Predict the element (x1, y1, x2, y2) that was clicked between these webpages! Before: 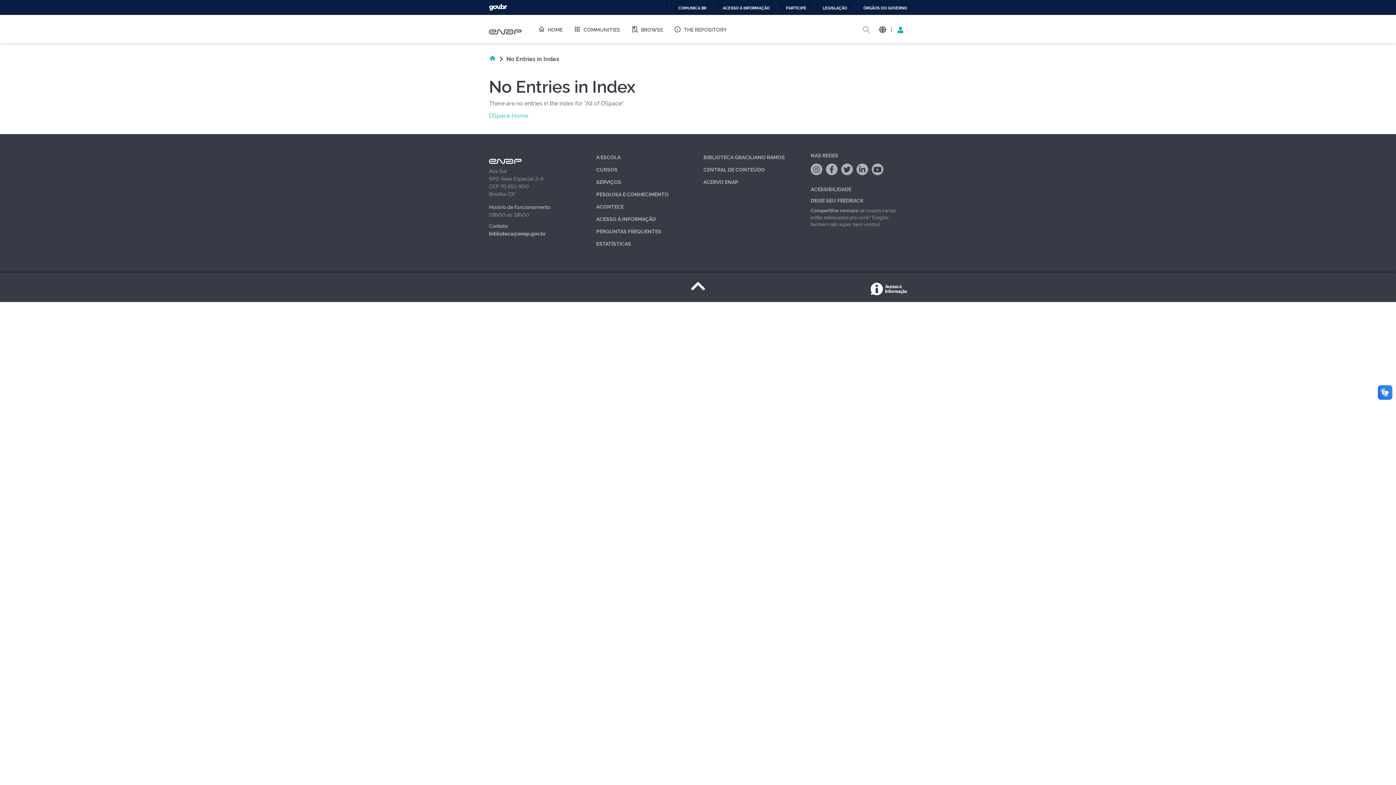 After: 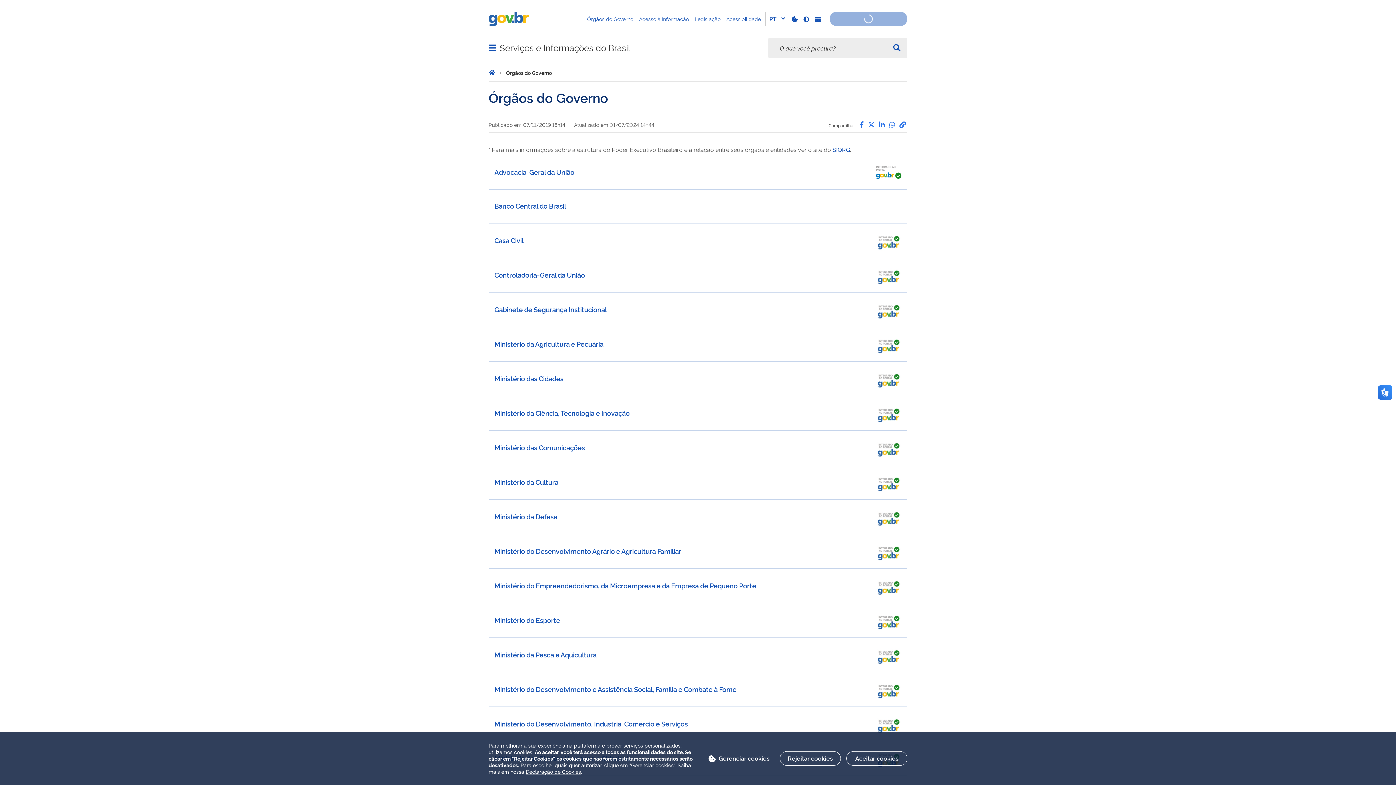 Action: bbox: (857, 5, 907, 10) label: ÓRGÃOS DO GOVERNO